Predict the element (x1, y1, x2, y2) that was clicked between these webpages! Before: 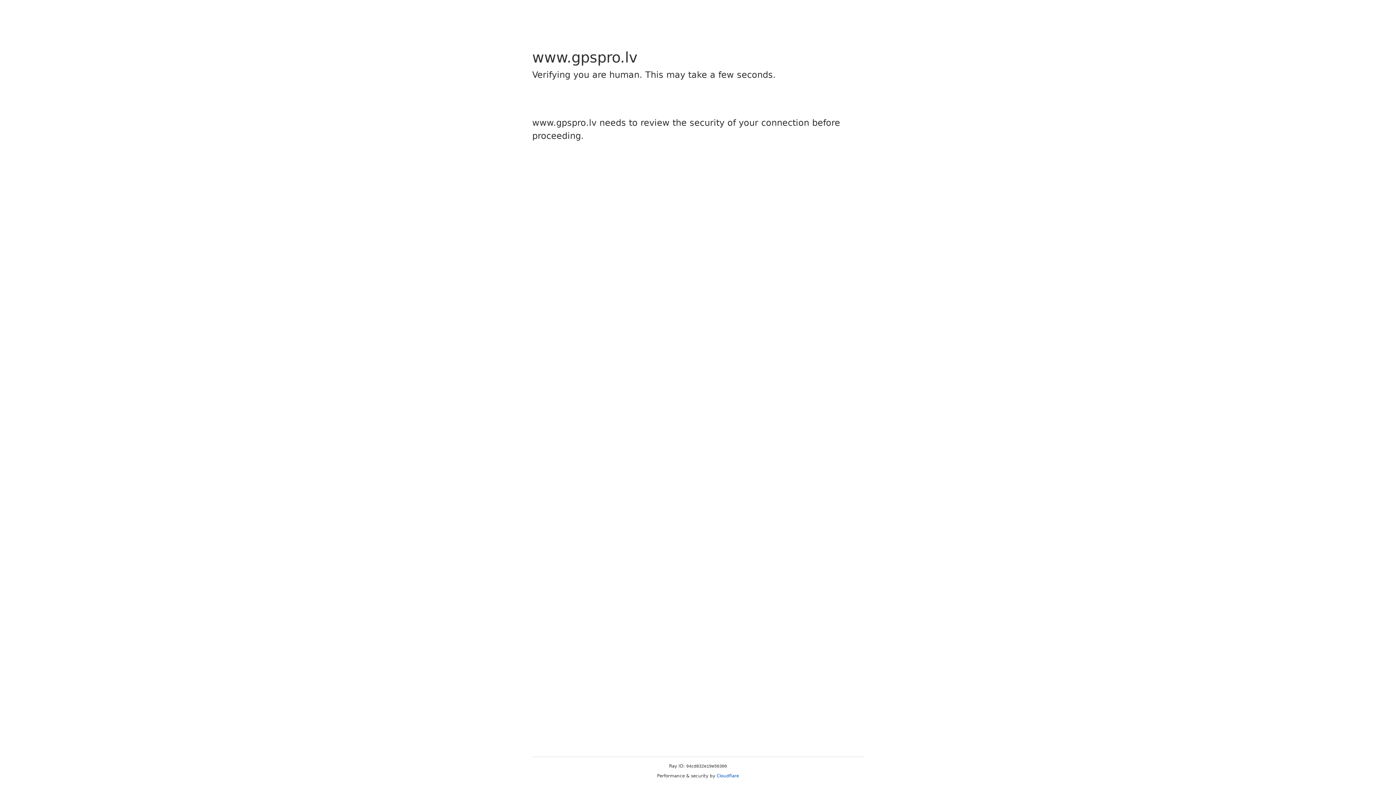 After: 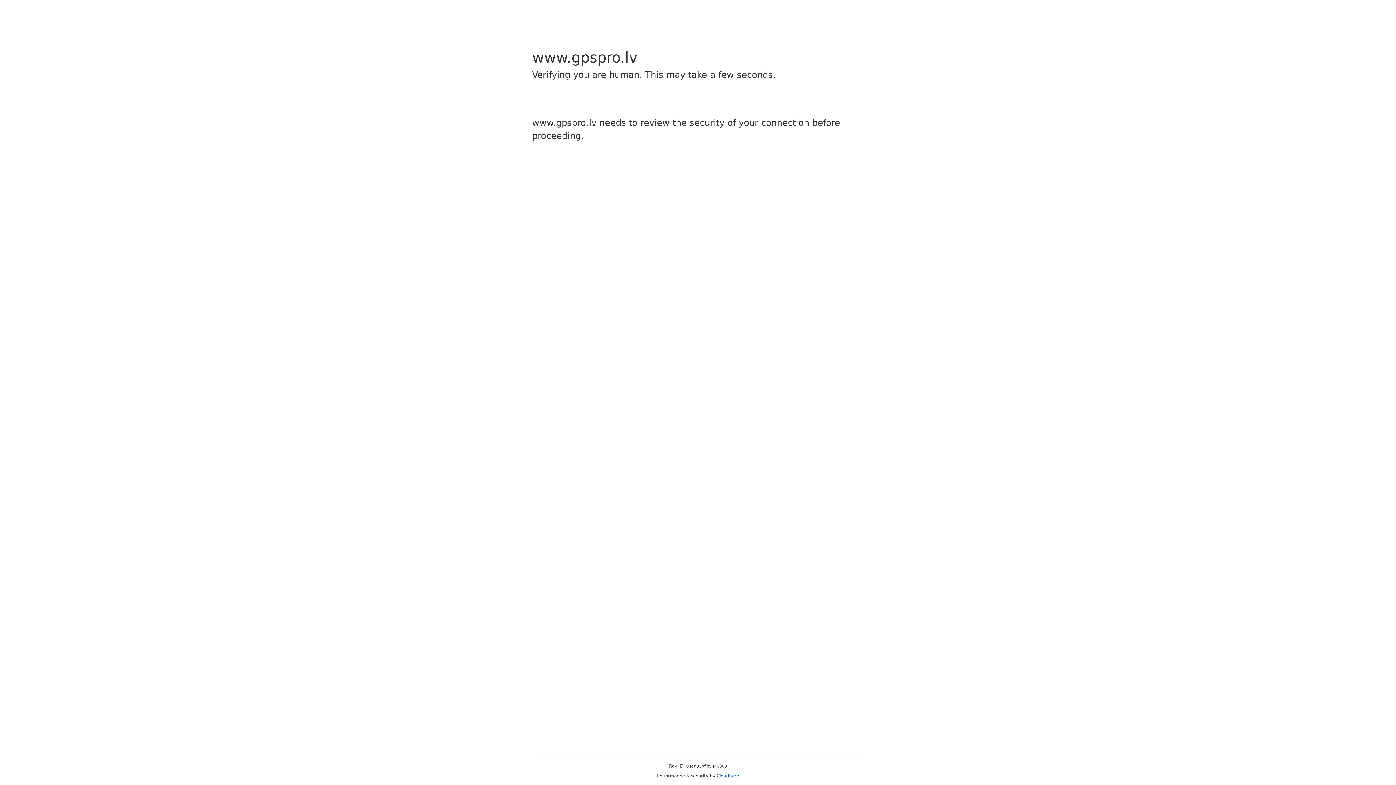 Action: label: Cloudflare bbox: (716, 773, 739, 778)